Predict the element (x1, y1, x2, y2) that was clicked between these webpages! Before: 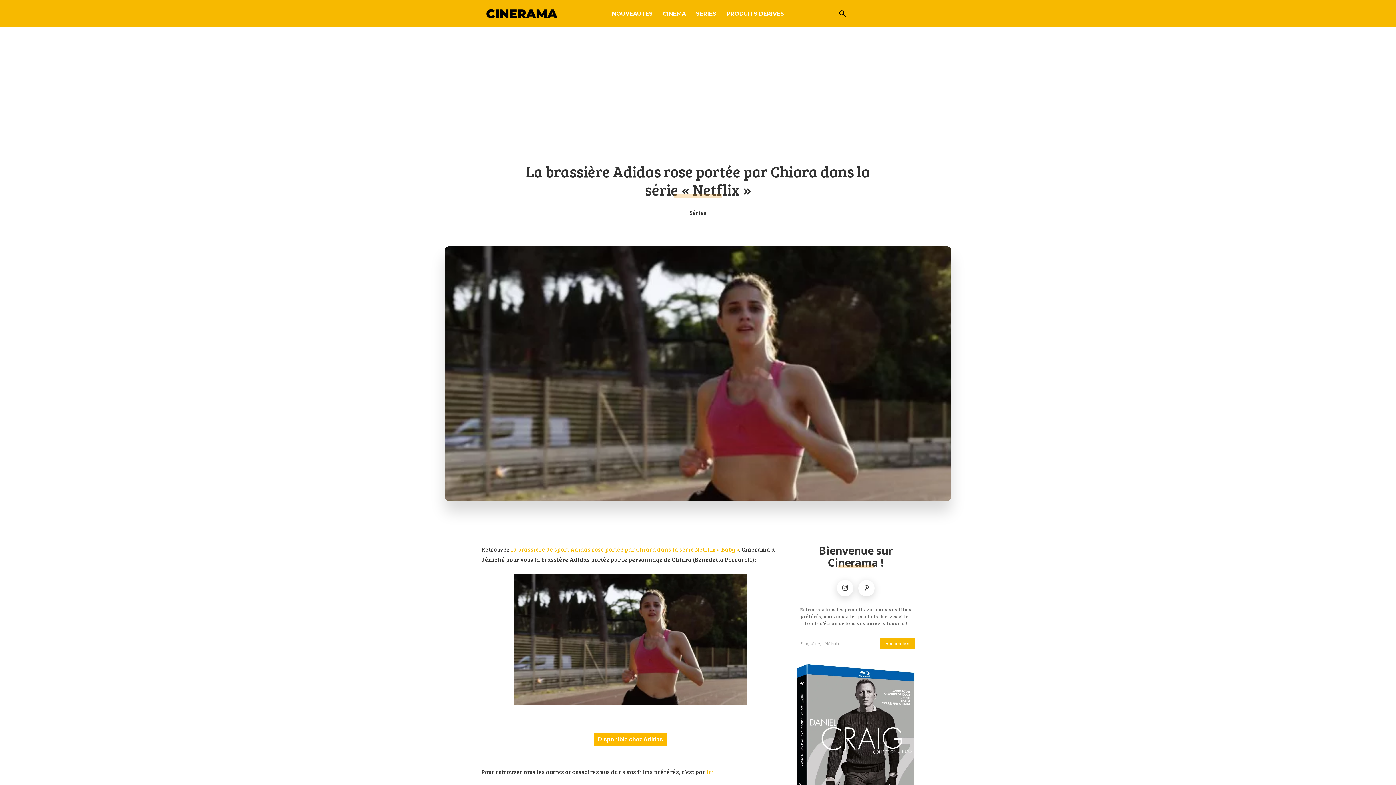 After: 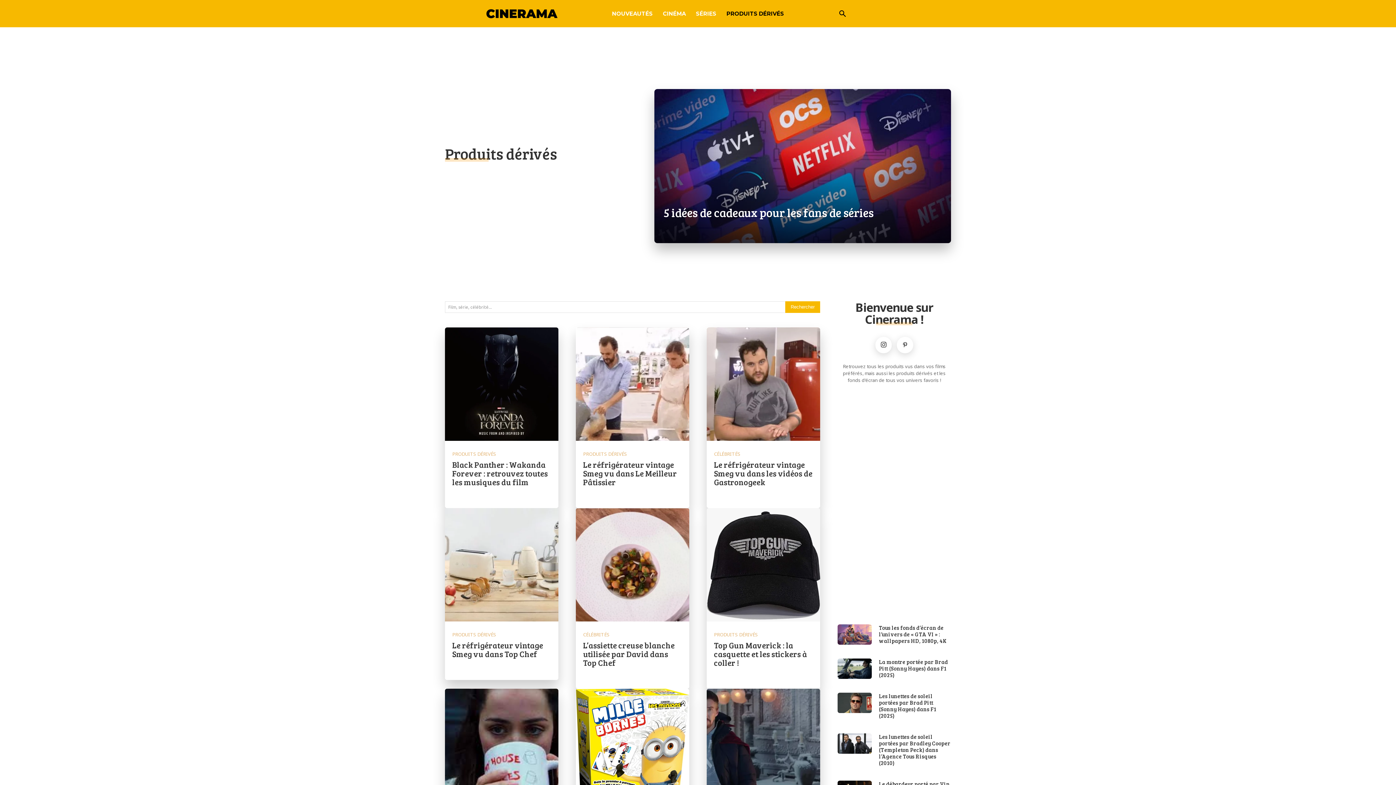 Action: bbox: (726, 0, 784, 27) label: PRODUITS DÉRIVÉS